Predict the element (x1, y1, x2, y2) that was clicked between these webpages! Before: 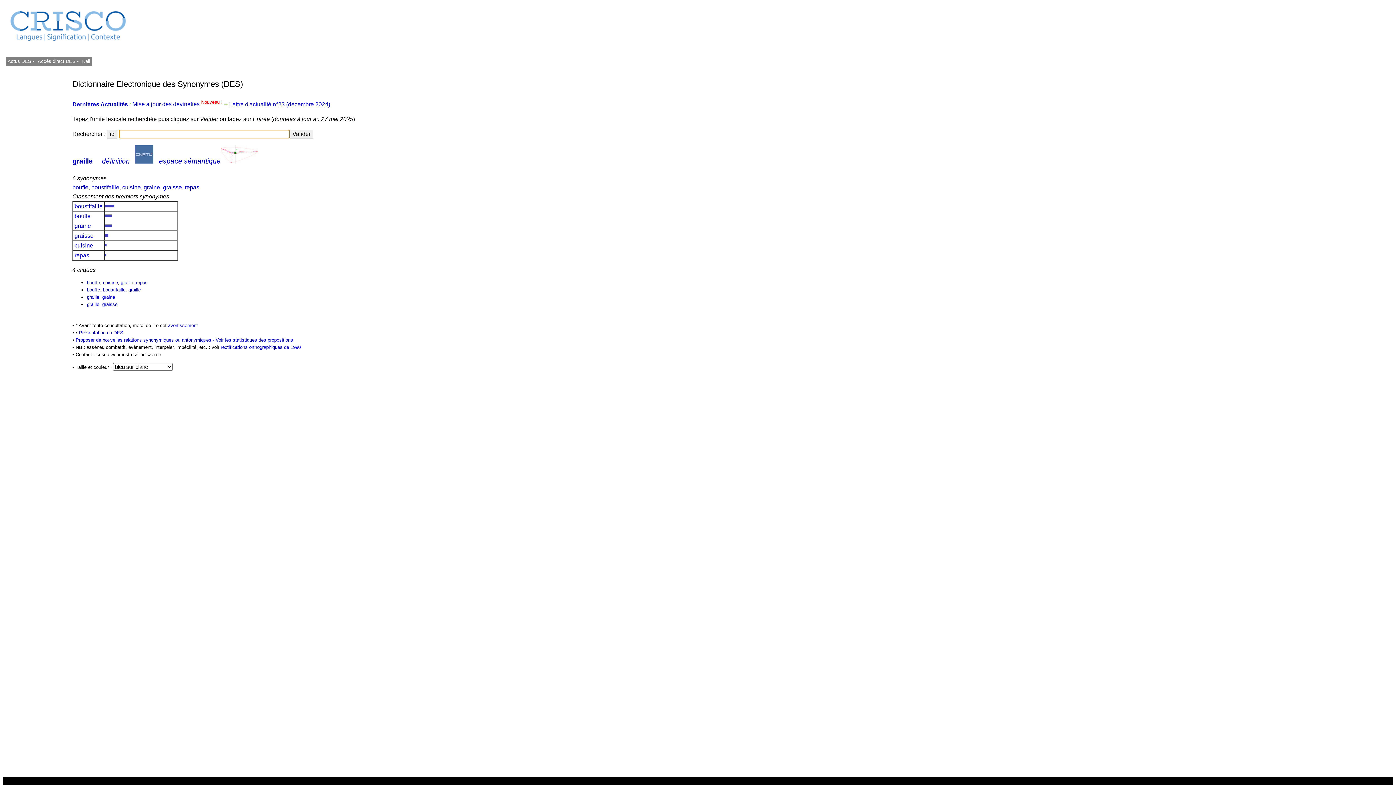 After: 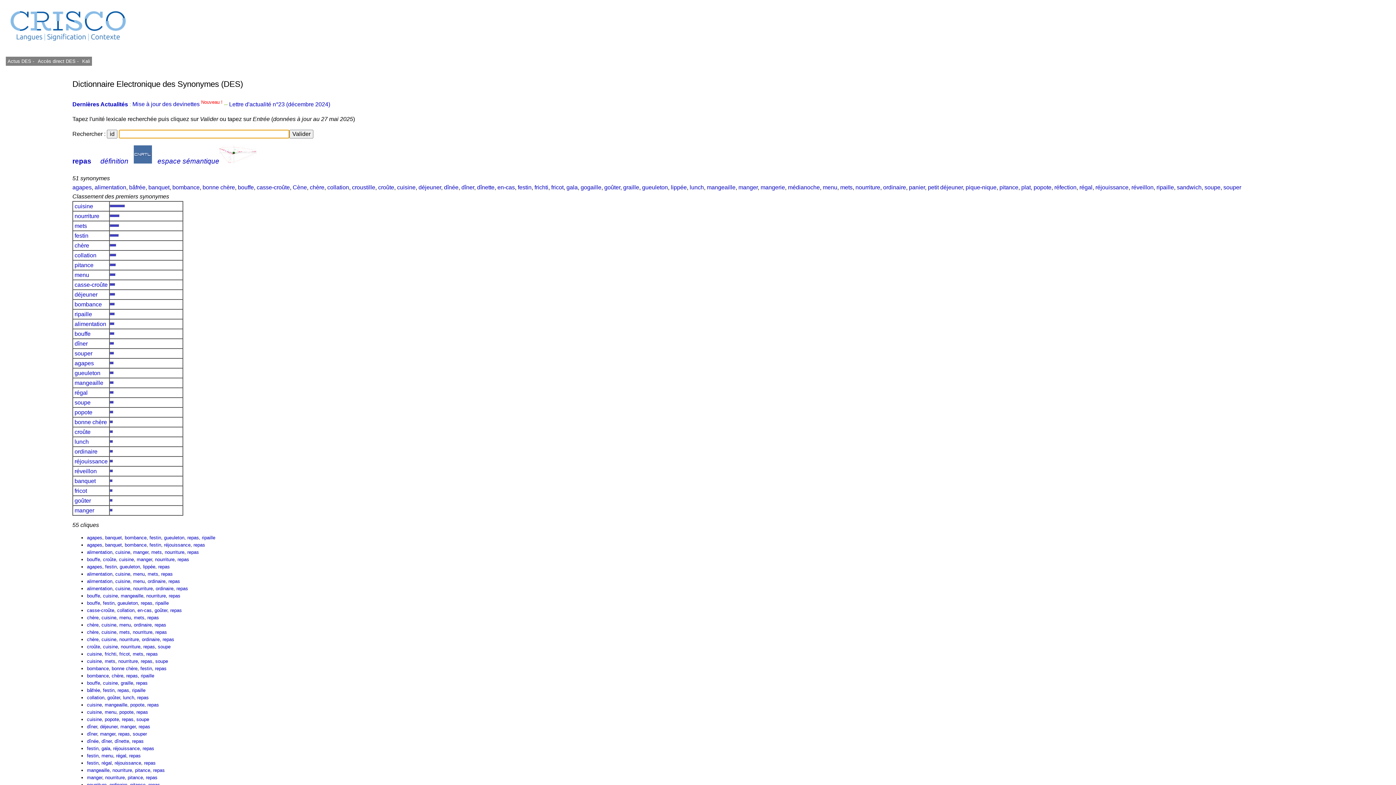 Action: label: repas bbox: (184, 184, 199, 190)